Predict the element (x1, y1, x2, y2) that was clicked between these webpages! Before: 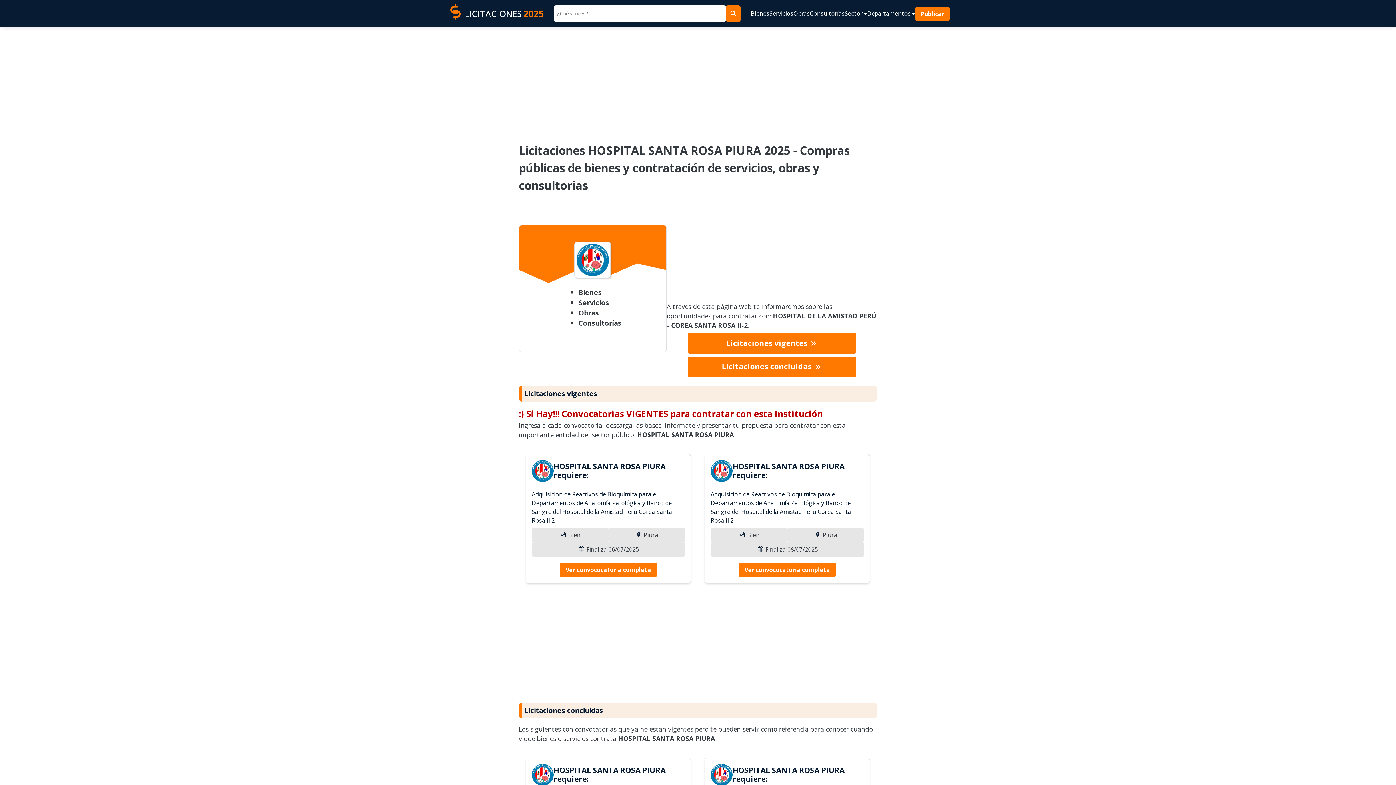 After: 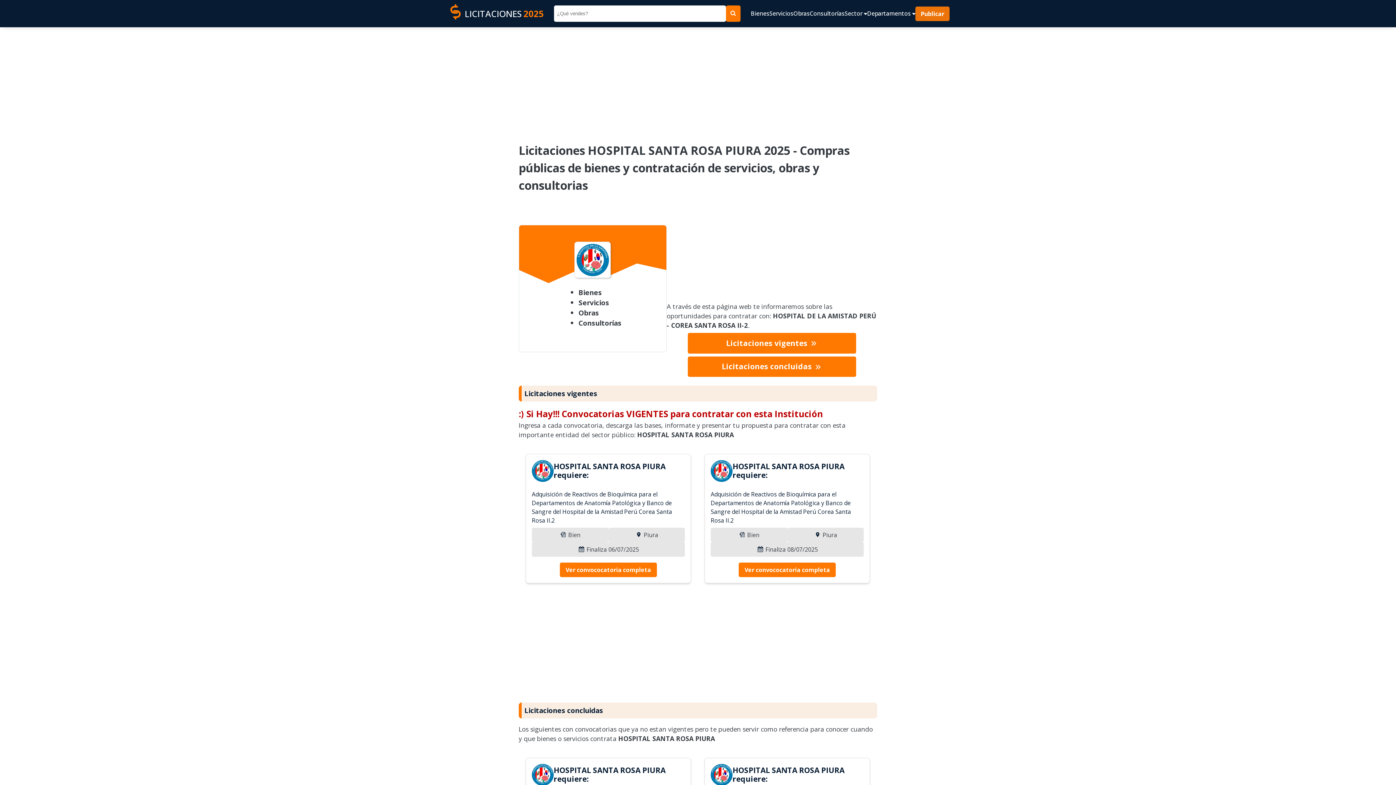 Action: bbox: (915, 6, 949, 20) label: Publicar